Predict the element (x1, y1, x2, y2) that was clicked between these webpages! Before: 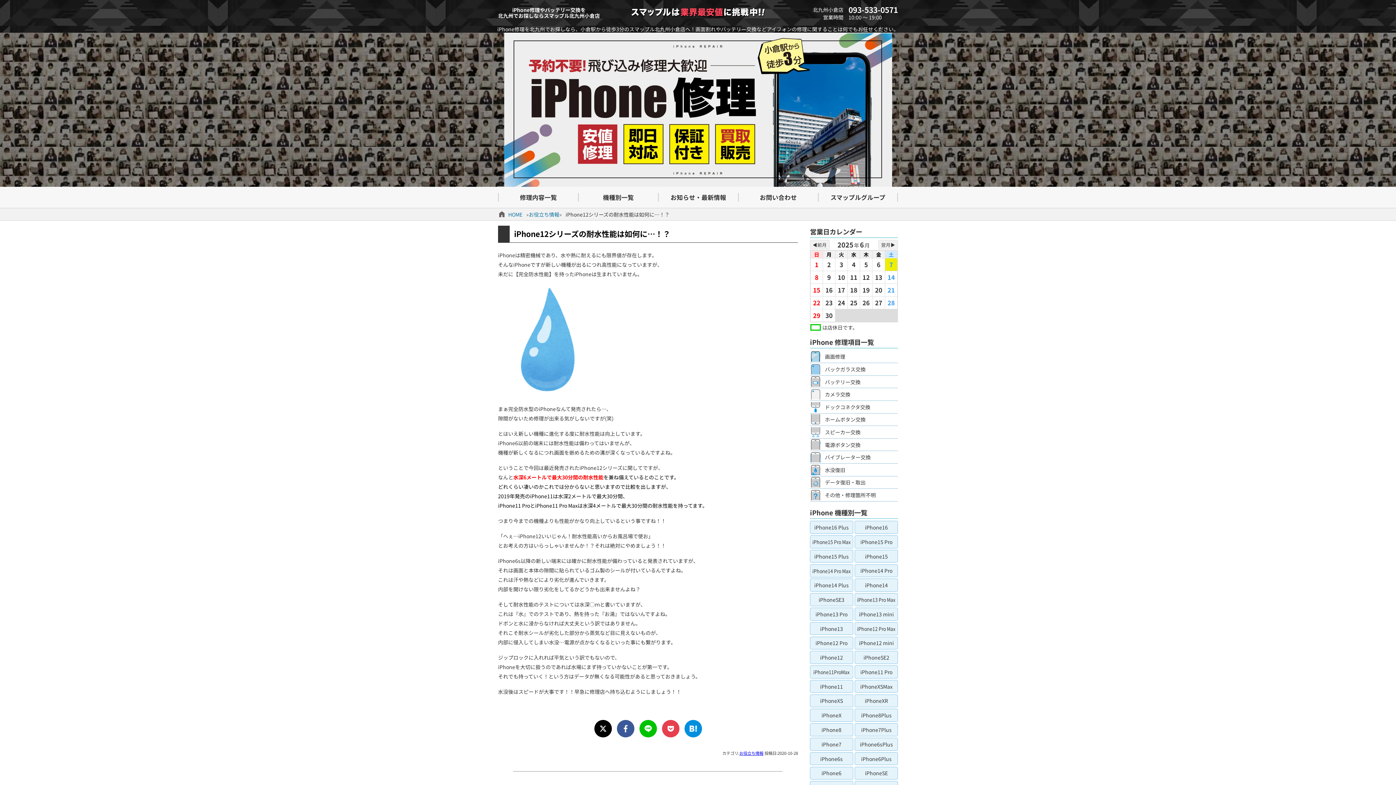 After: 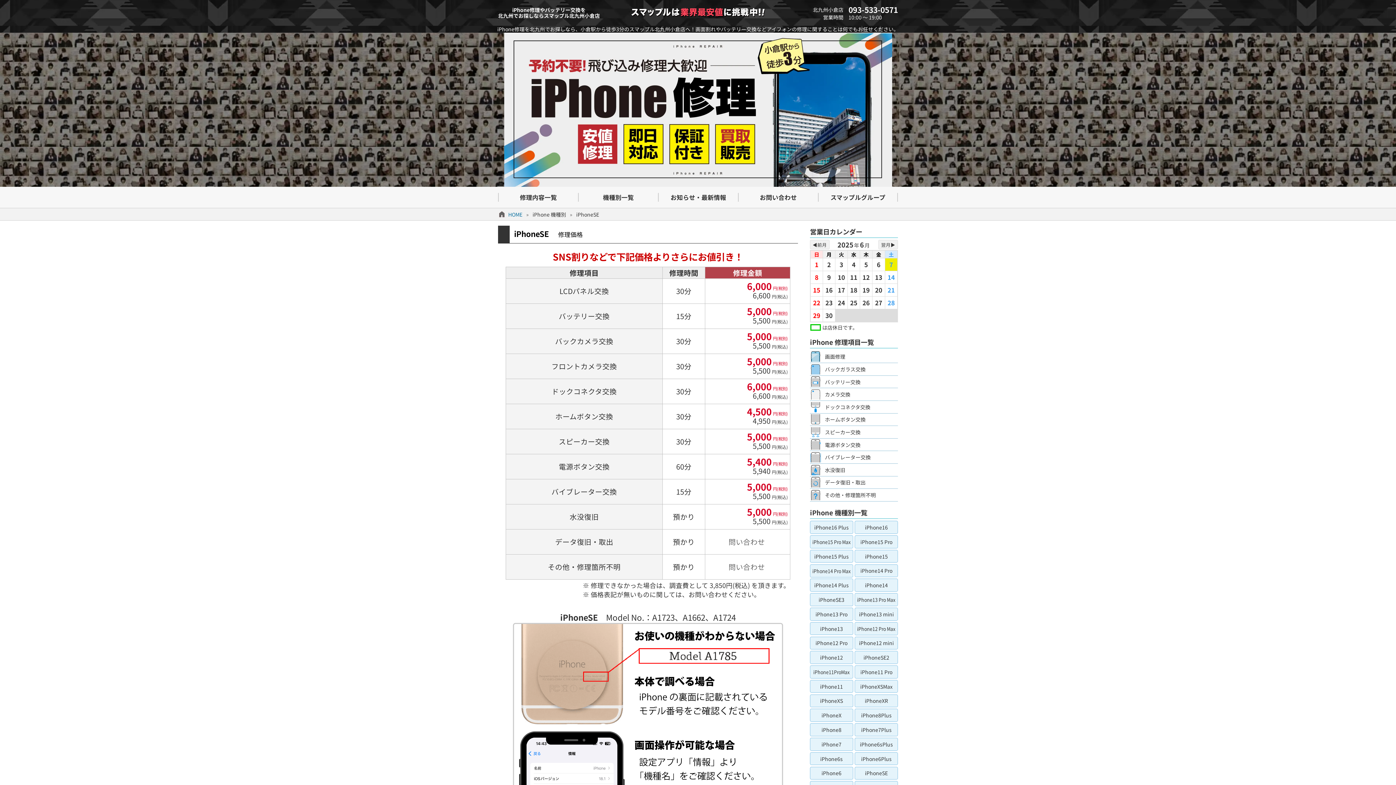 Action: label: iPhoneSE bbox: (855, 767, 898, 780)